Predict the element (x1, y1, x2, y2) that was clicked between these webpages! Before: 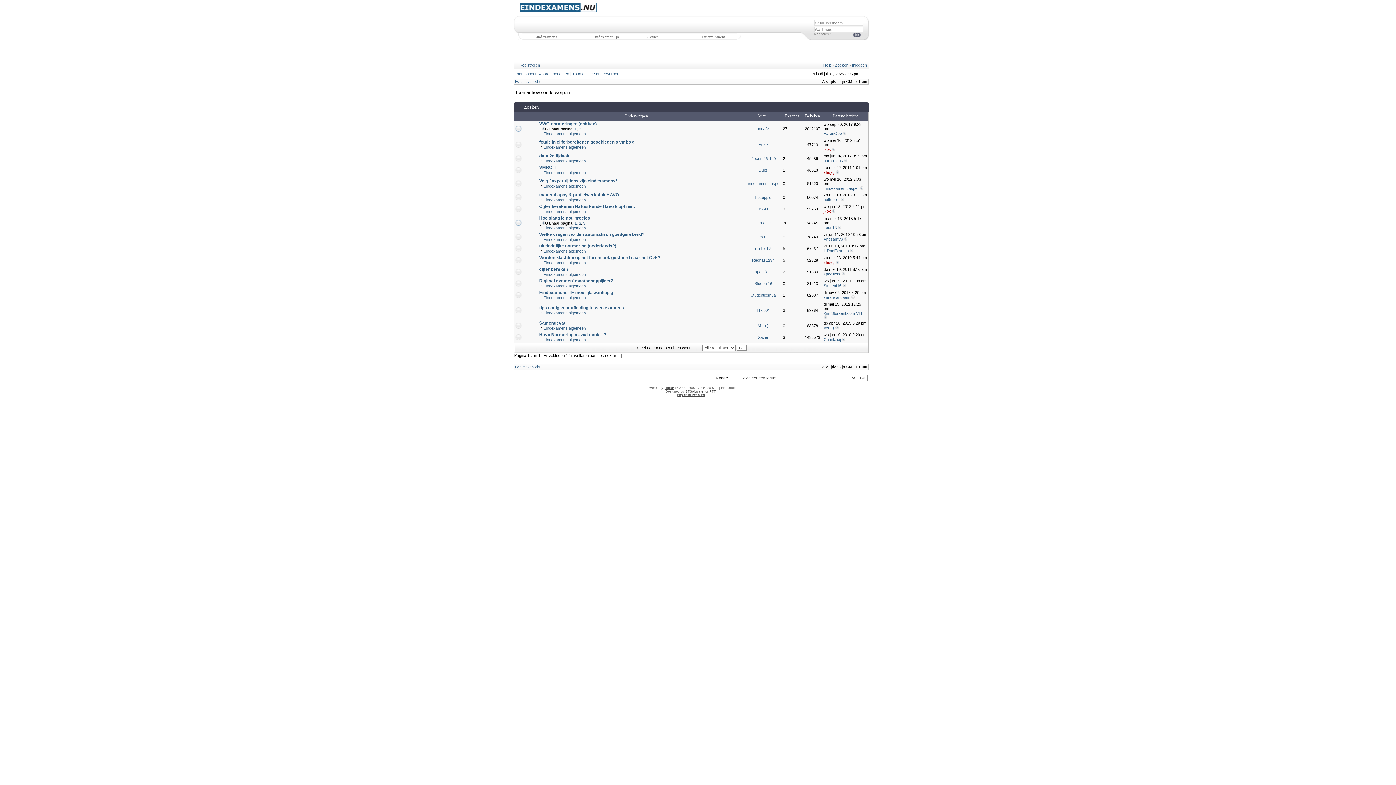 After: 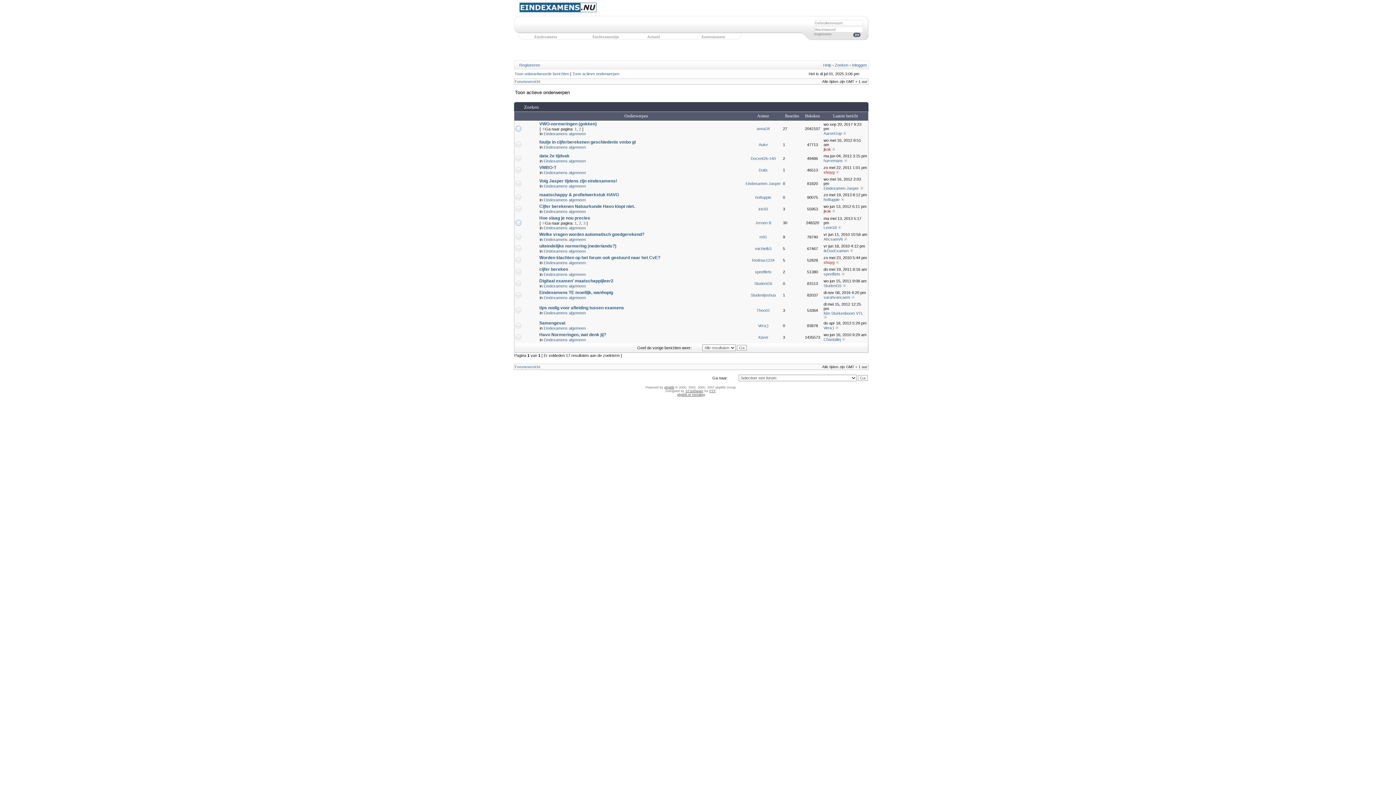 Action: label: Toon actieve onderwerpen bbox: (572, 71, 619, 76)